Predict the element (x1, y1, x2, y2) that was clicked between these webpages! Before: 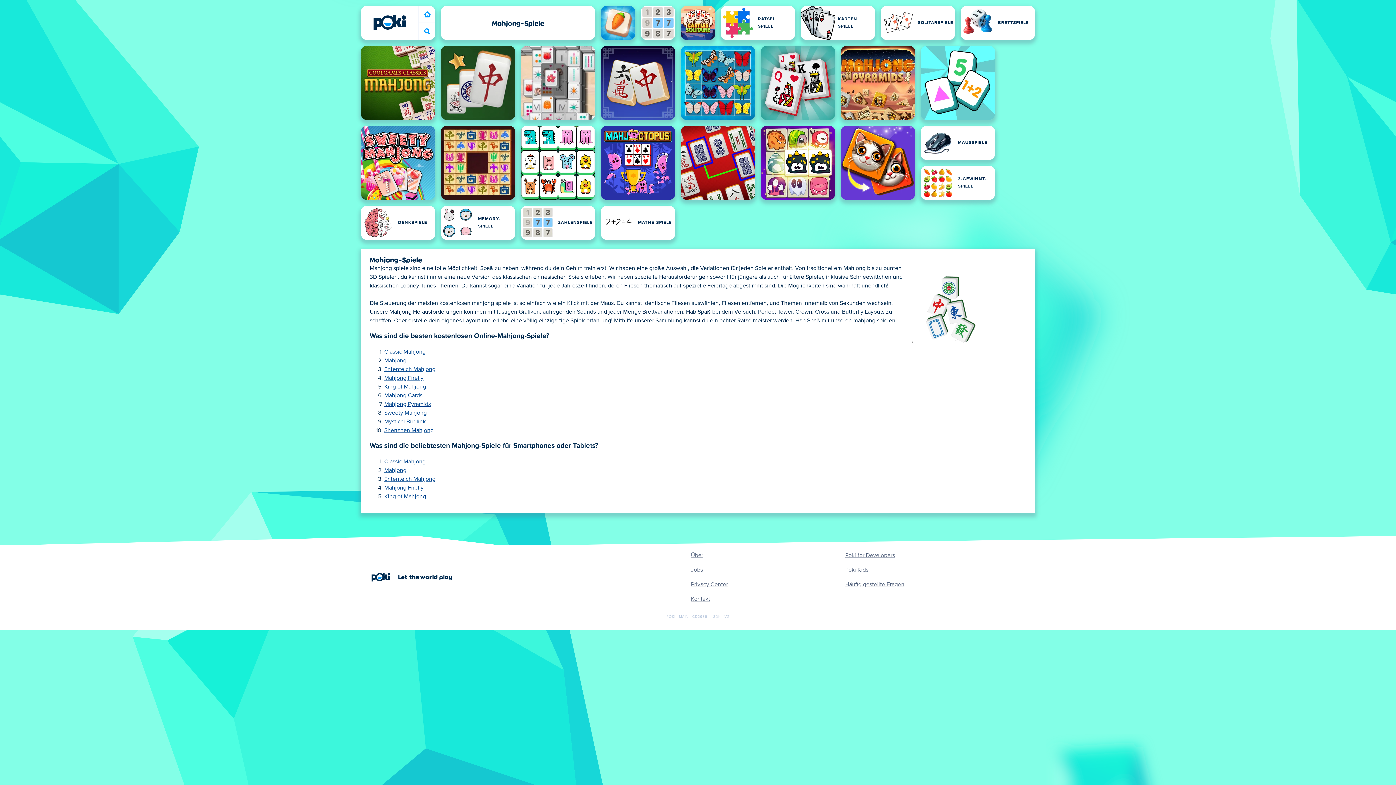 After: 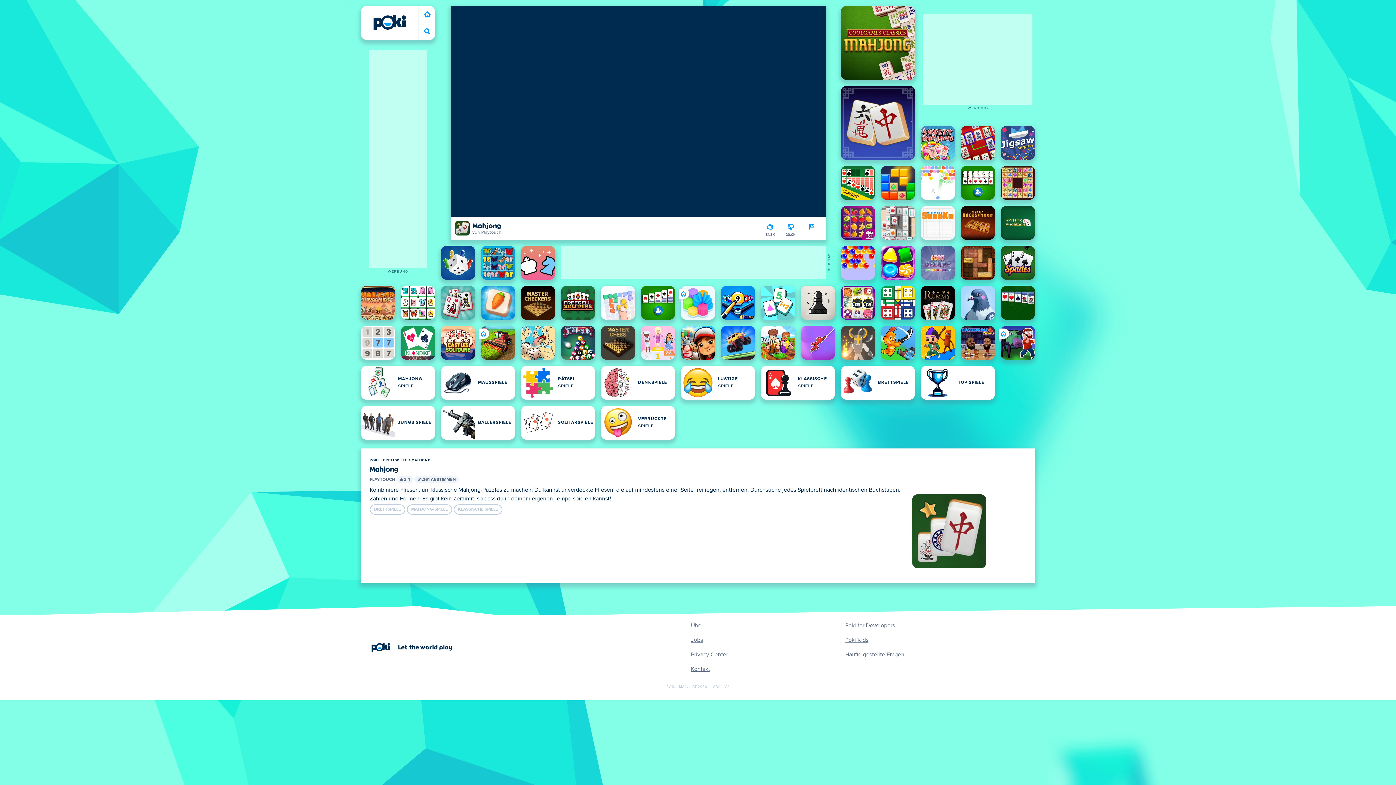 Action: label: Mahjong bbox: (441, 45, 515, 120)